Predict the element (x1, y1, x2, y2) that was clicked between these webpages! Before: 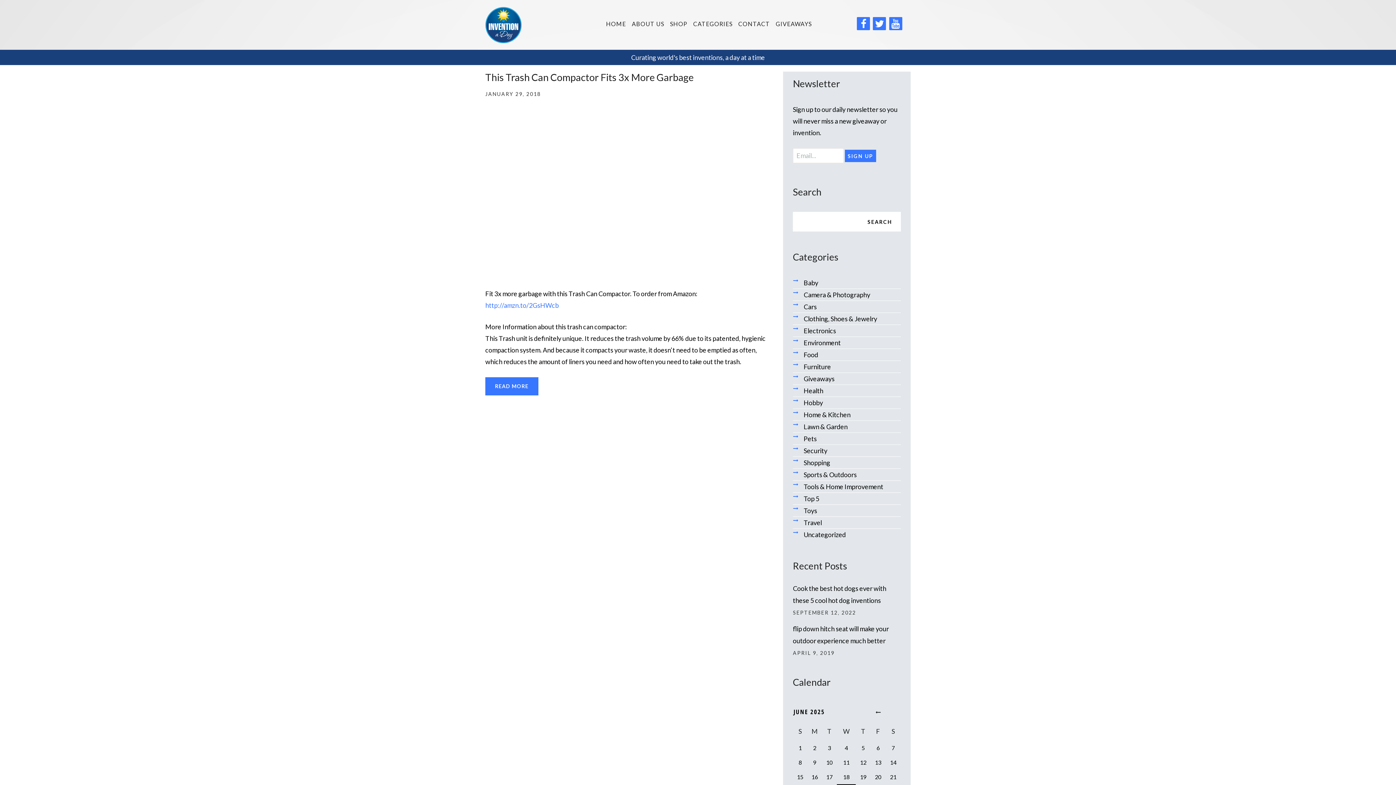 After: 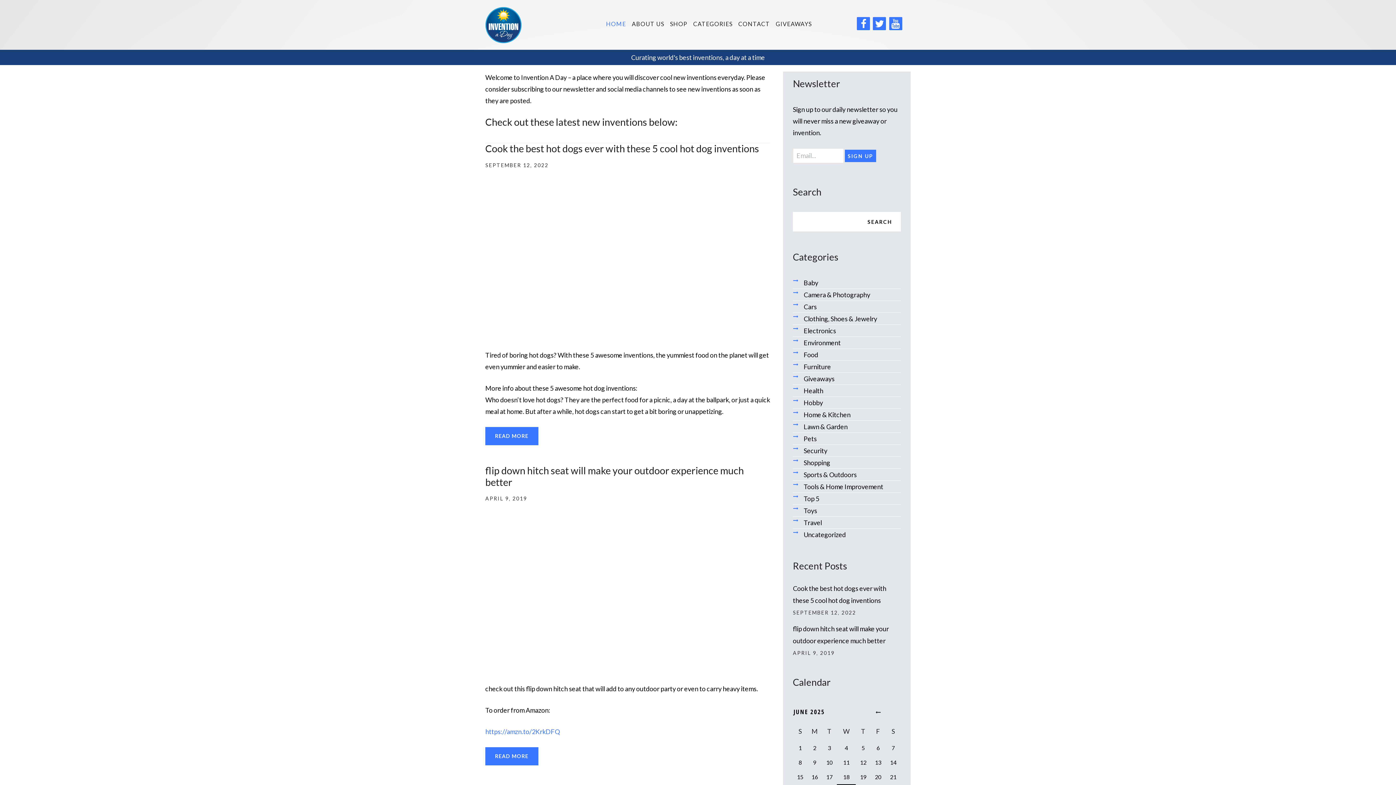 Action: bbox: (485, 3, 521, 43)